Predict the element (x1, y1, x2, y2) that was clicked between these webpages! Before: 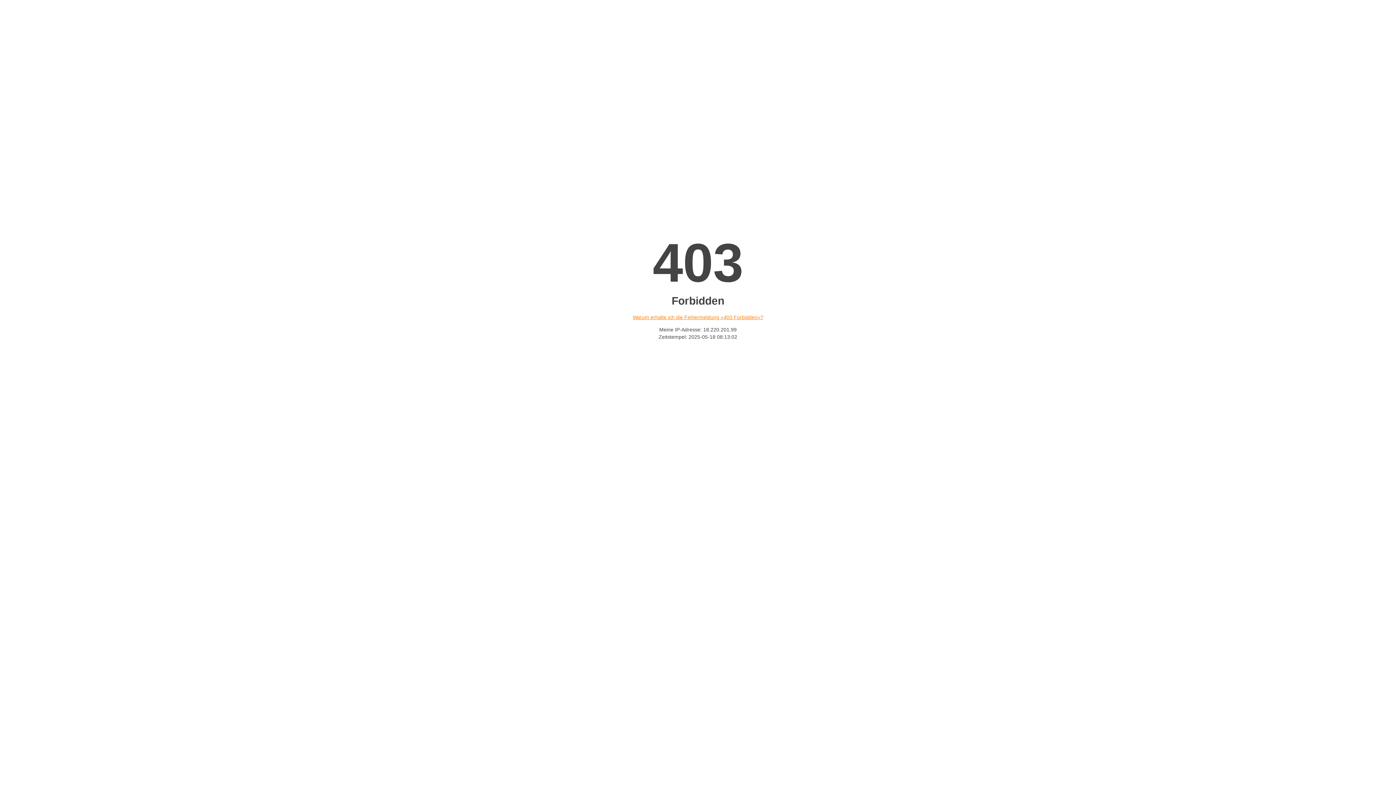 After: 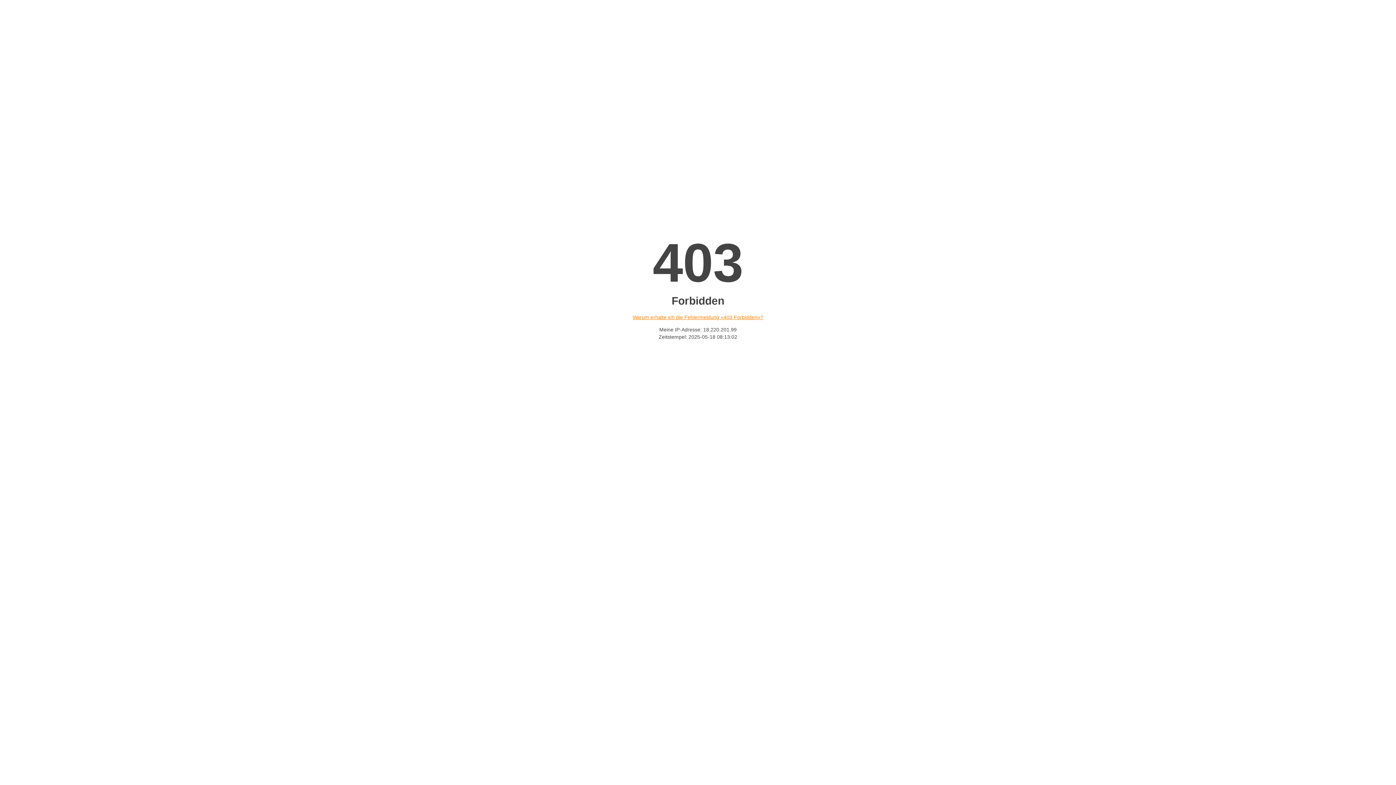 Action: label: Warum erhalte ich die Fehlermeldung «403 Forbidden»? bbox: (632, 314, 763, 320)